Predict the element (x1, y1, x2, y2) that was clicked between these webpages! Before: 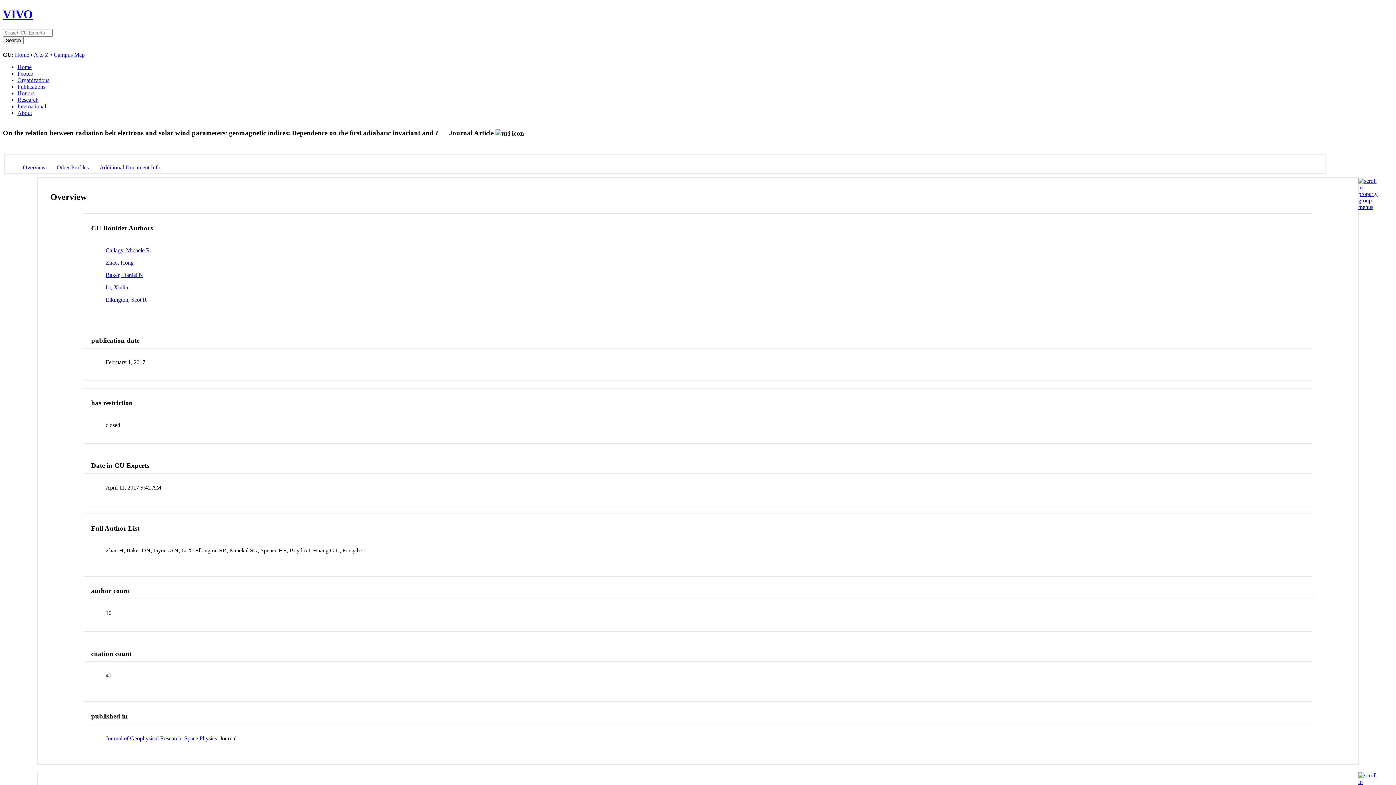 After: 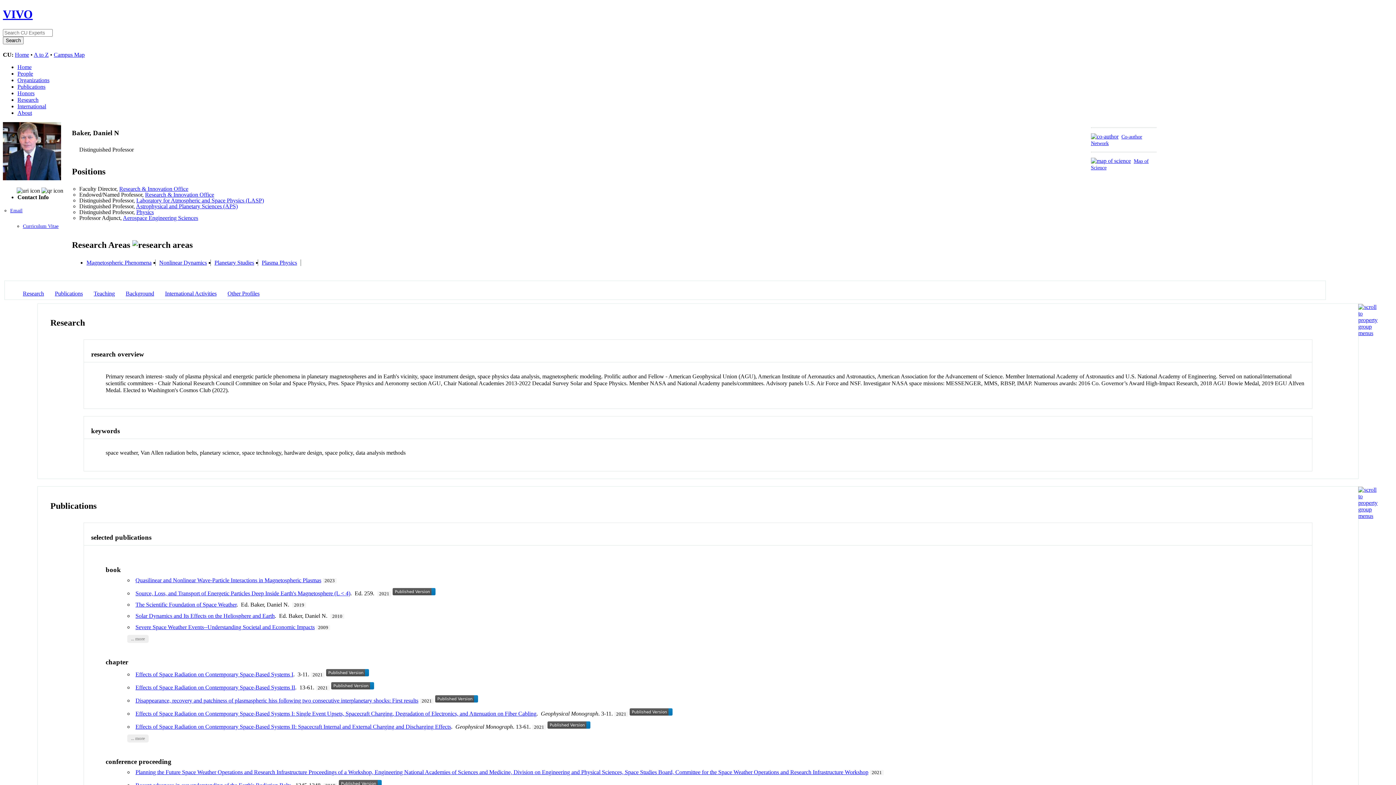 Action: bbox: (105, 271, 143, 278) label: Baker, Daniel N